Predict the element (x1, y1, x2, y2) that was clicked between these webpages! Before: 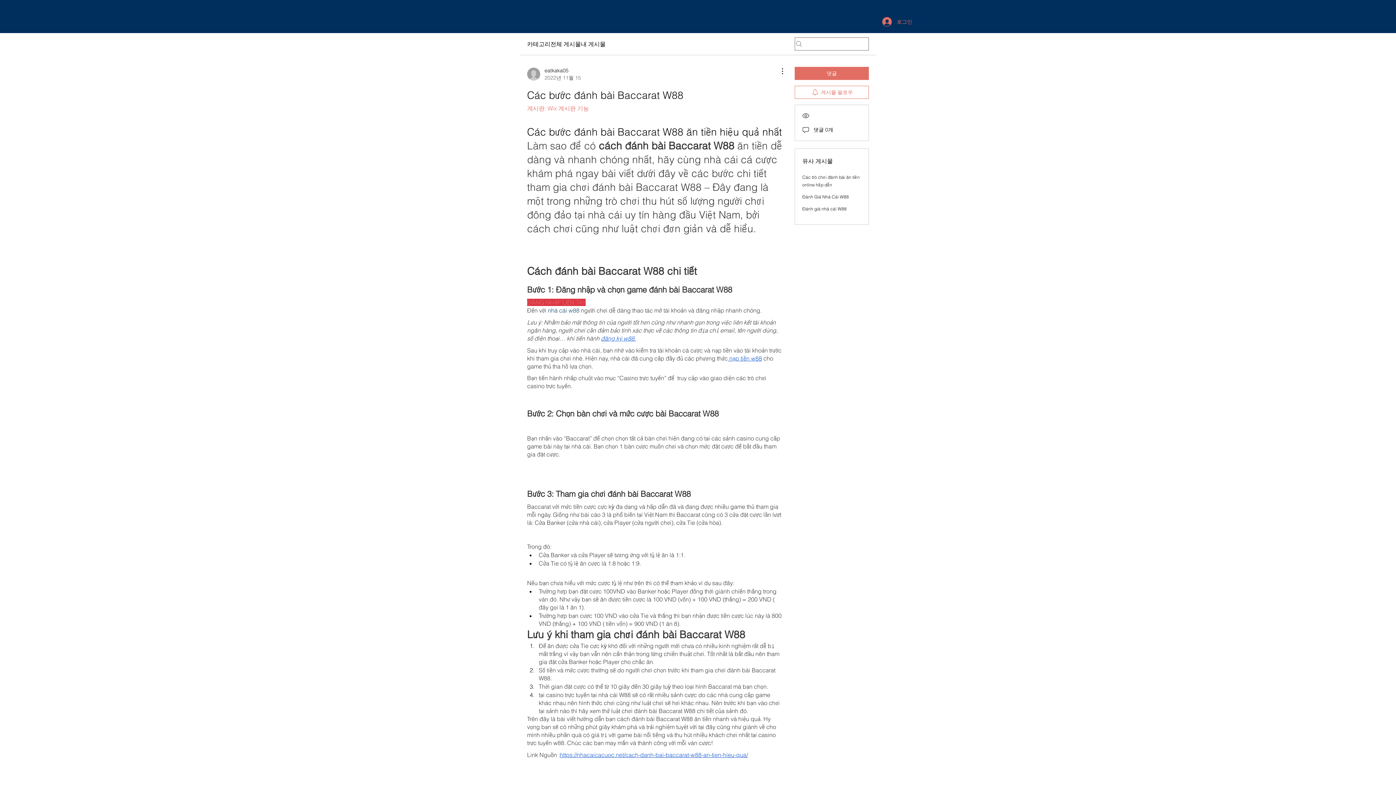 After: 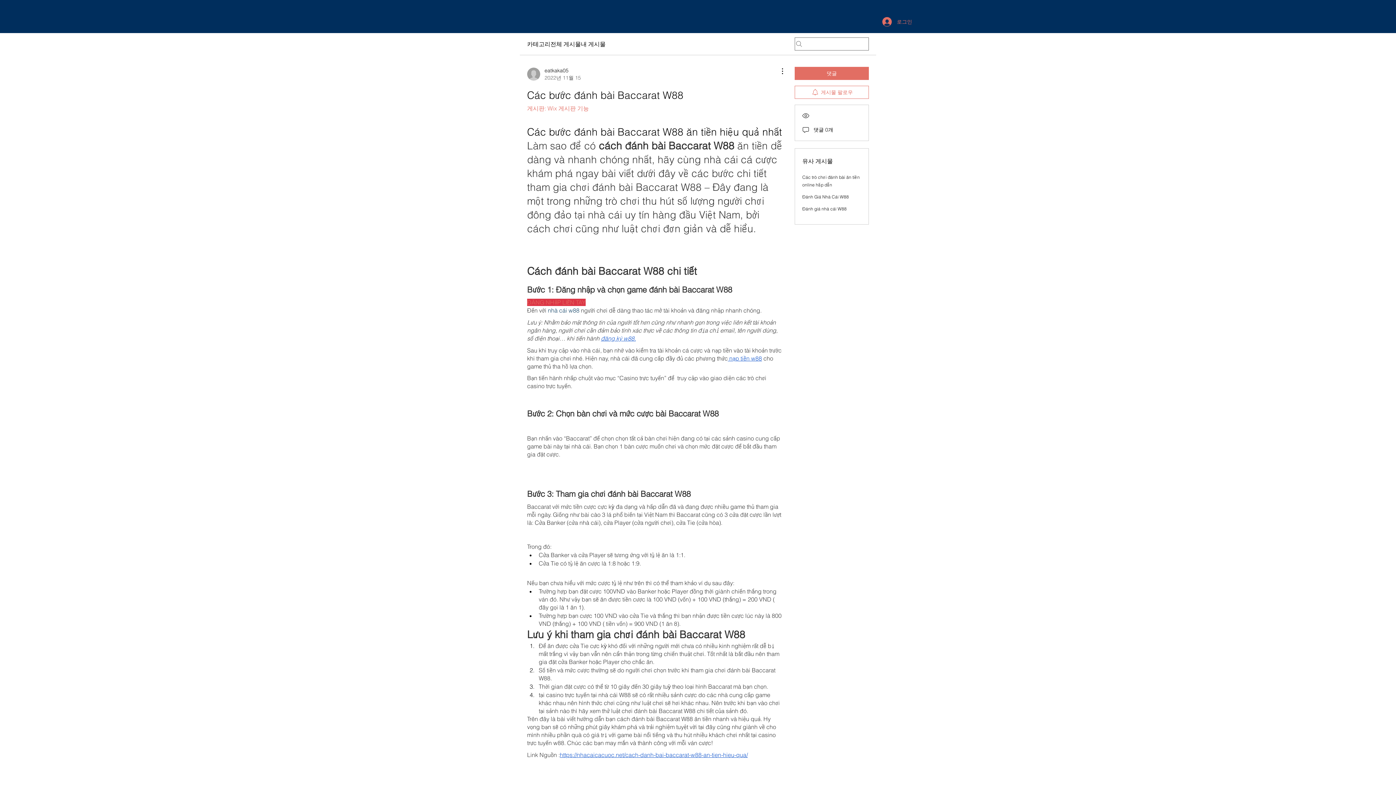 Action: label: ĐĂNG NHẬP LIỀN TAY bbox: (527, 299, 585, 306)